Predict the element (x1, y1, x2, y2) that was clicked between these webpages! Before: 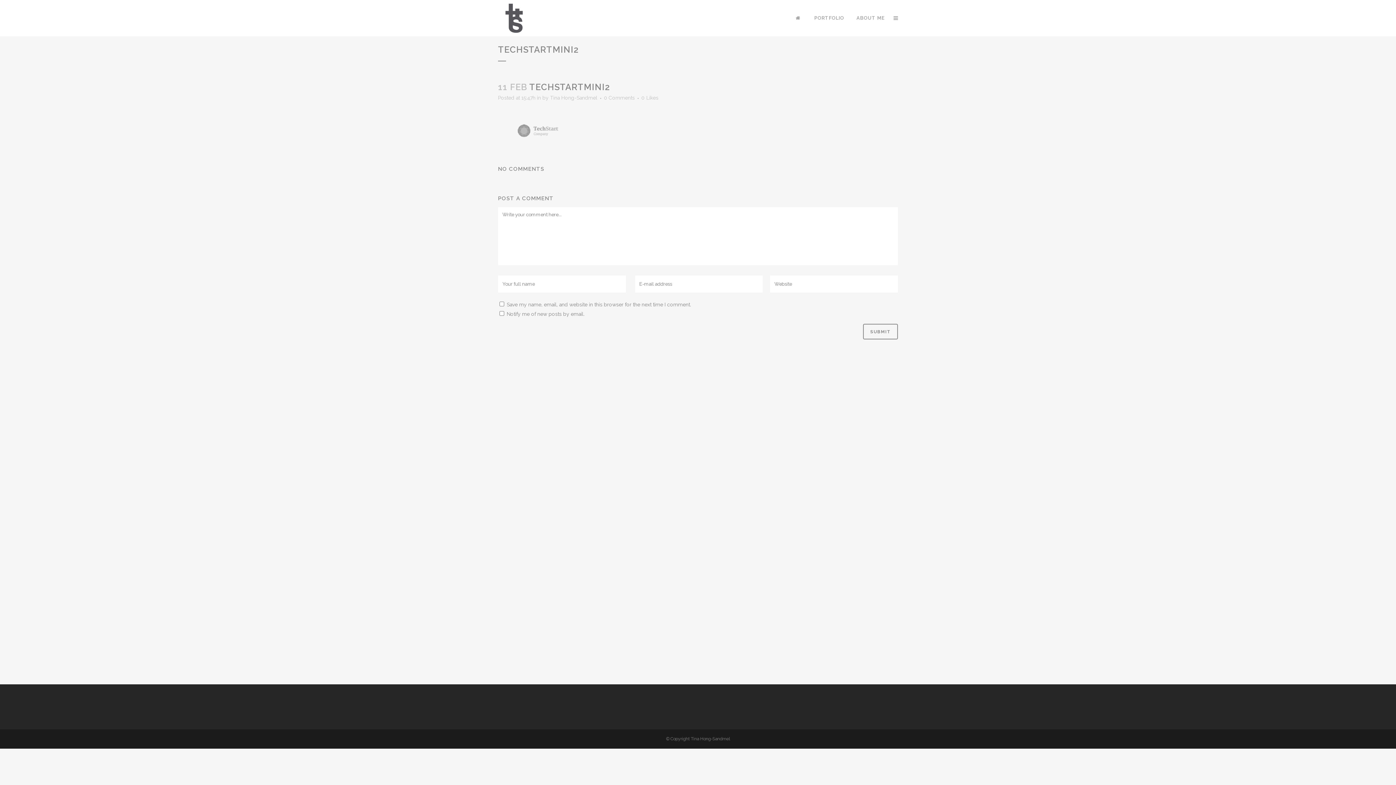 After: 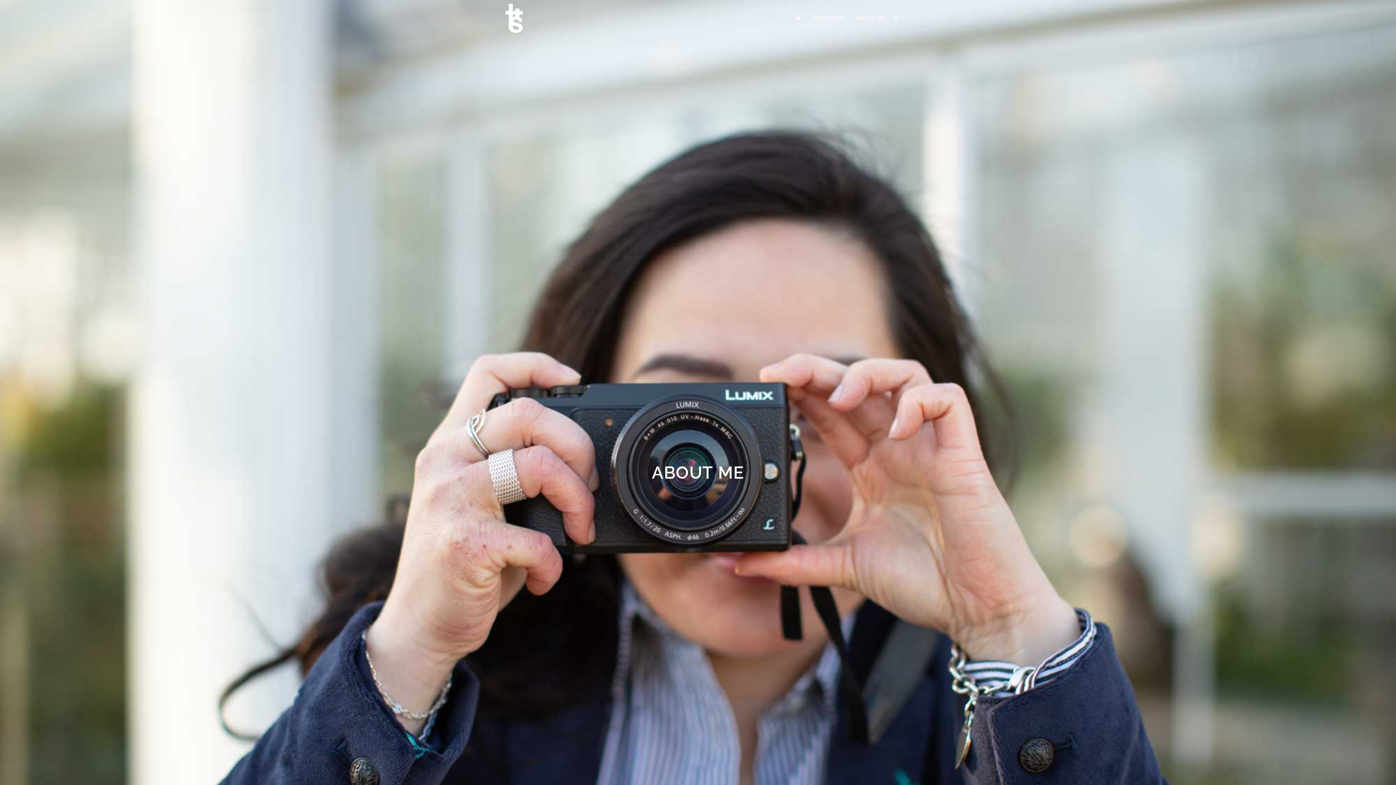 Action: bbox: (850, 0, 890, 36) label: ABOUT ME